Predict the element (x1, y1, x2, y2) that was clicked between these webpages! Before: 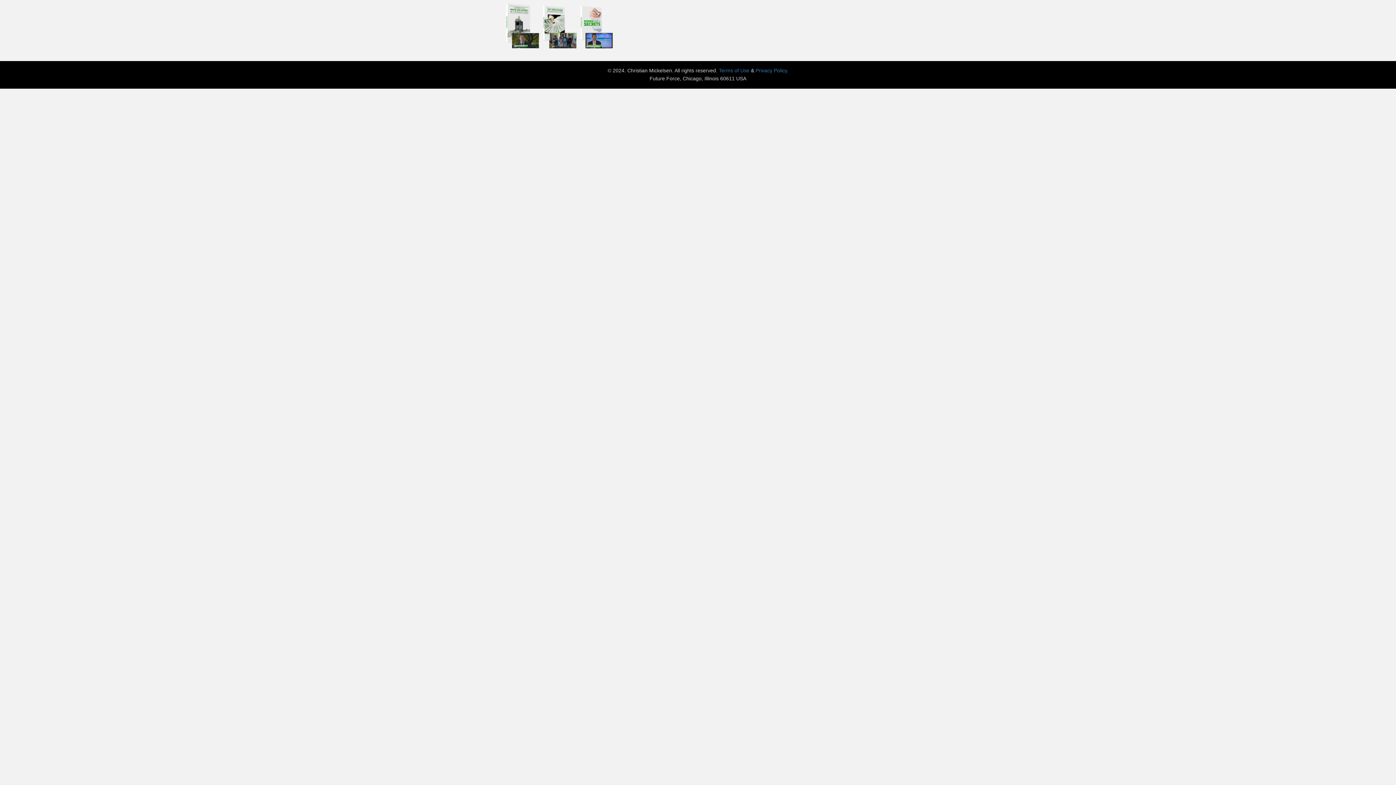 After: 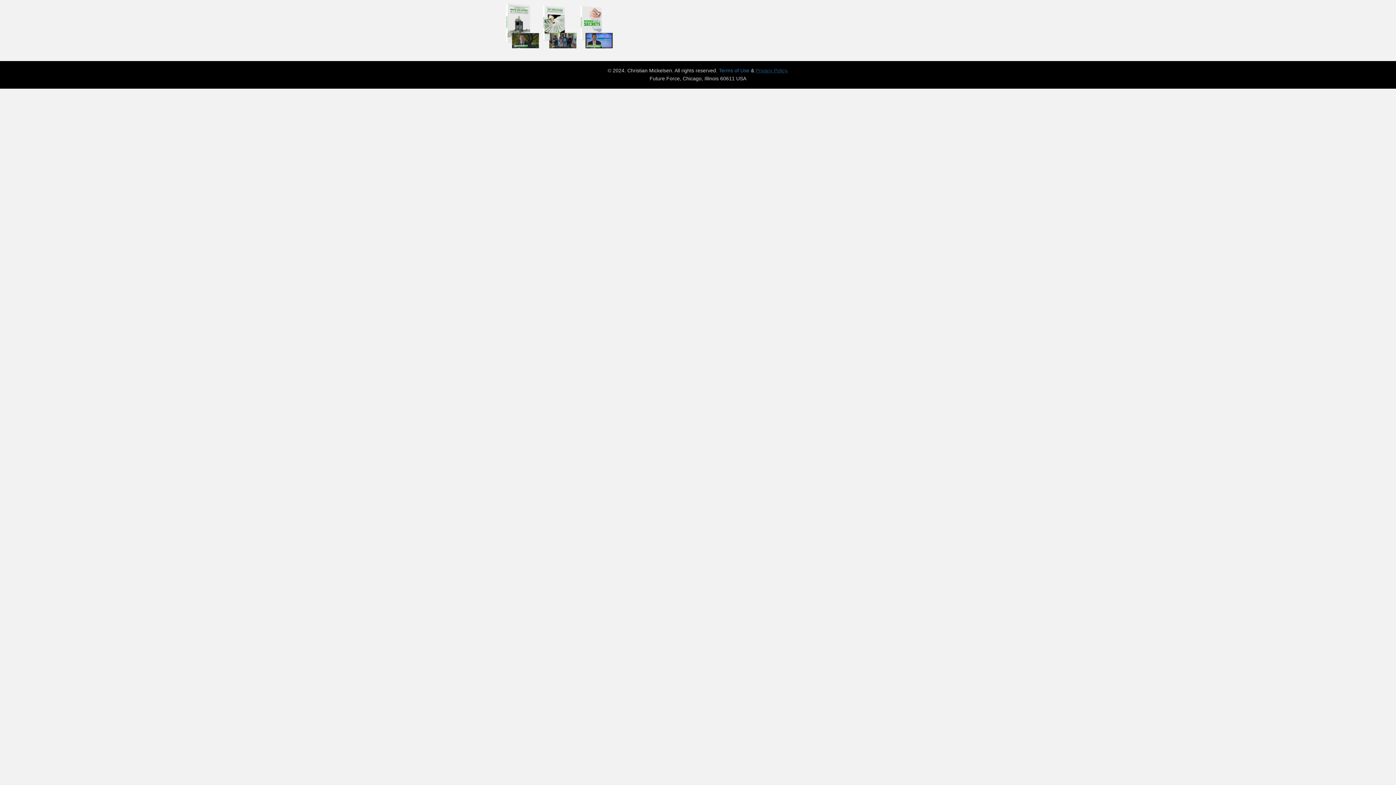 Action: label: Privacy Policy bbox: (755, 67, 787, 73)